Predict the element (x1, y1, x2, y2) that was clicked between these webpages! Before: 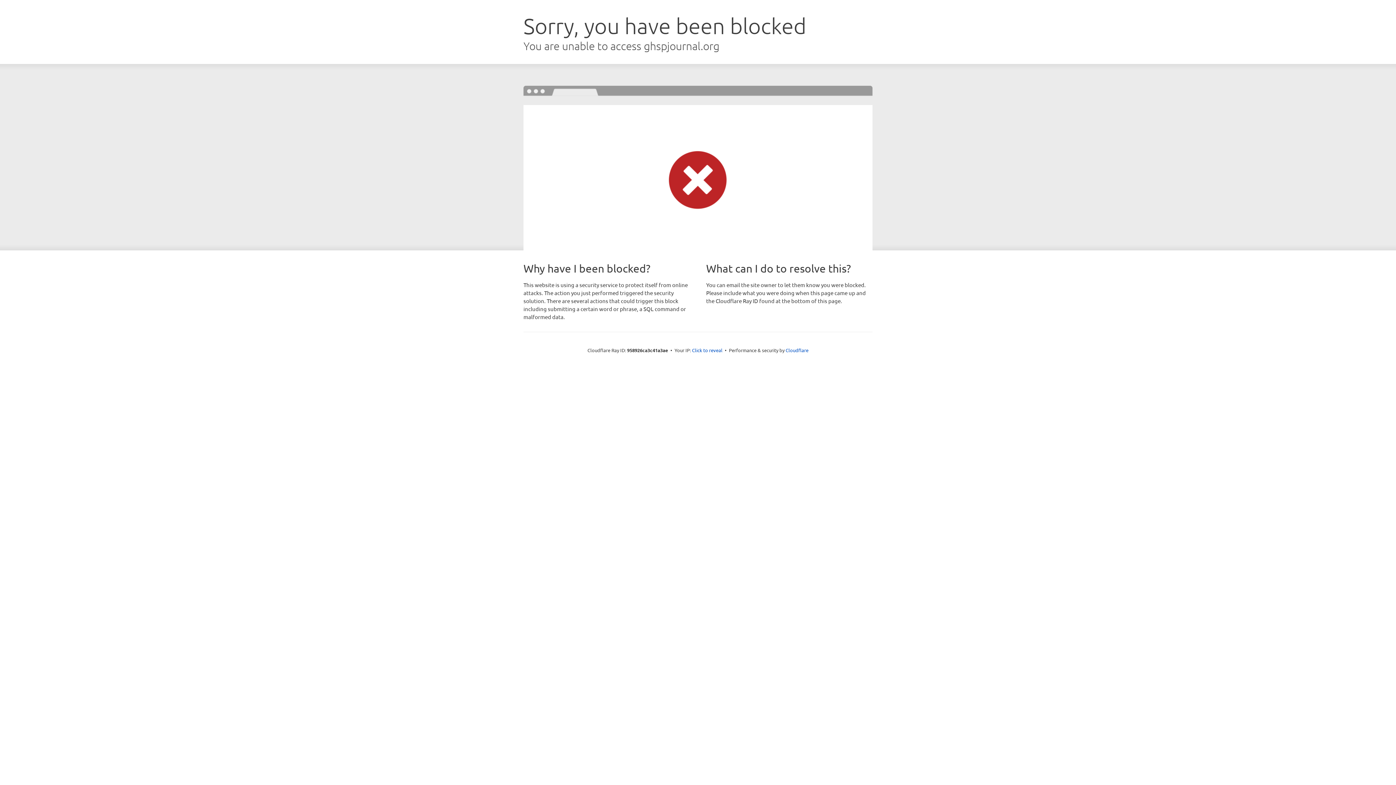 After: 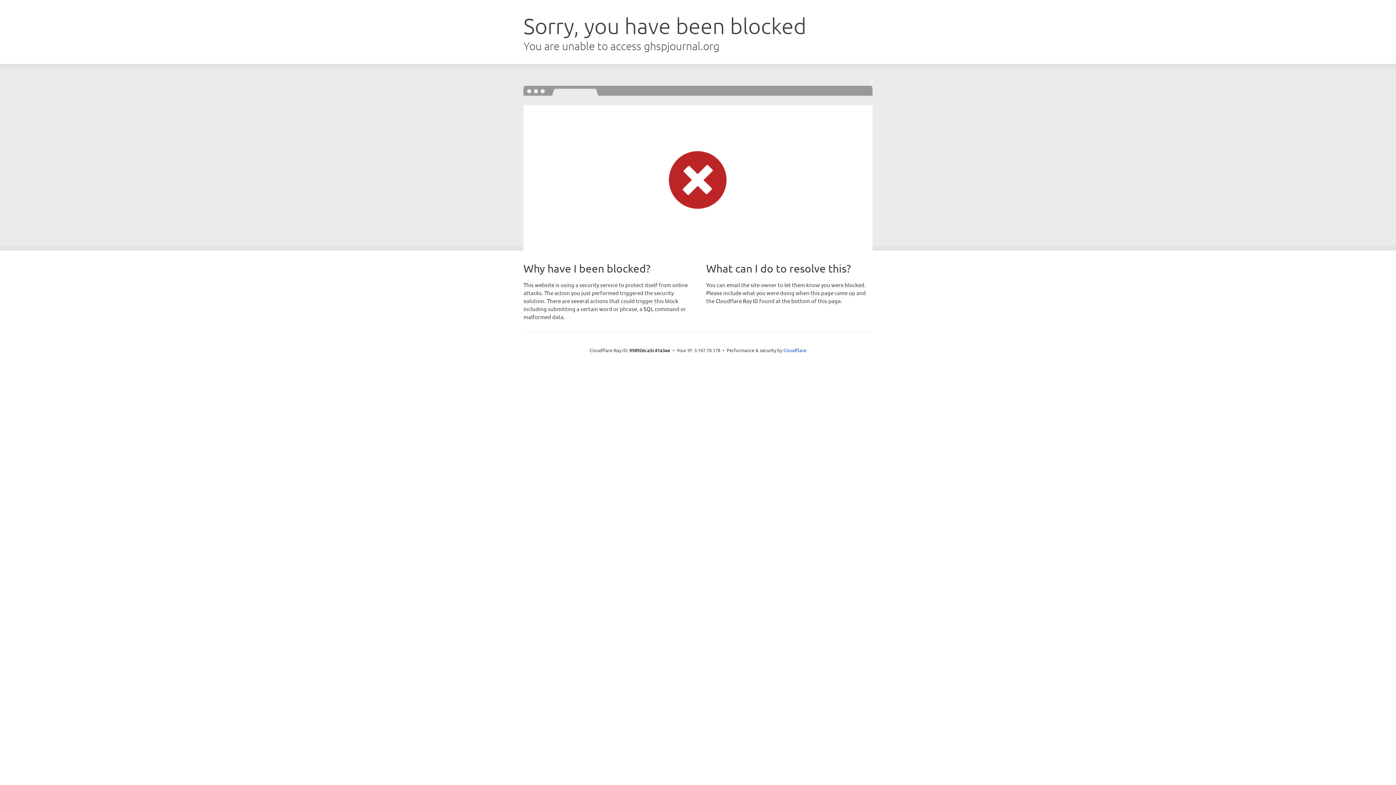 Action: label: Click to reveal bbox: (692, 346, 722, 353)